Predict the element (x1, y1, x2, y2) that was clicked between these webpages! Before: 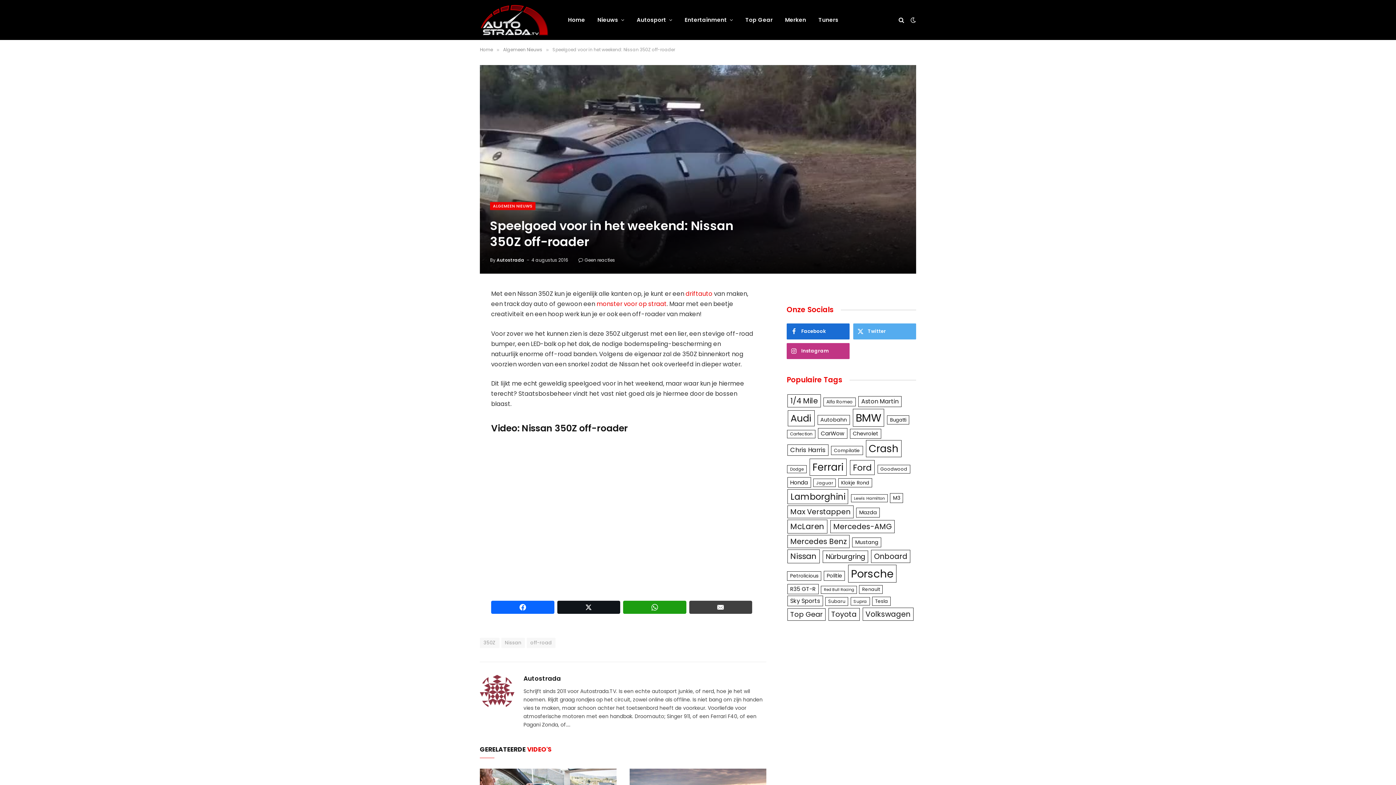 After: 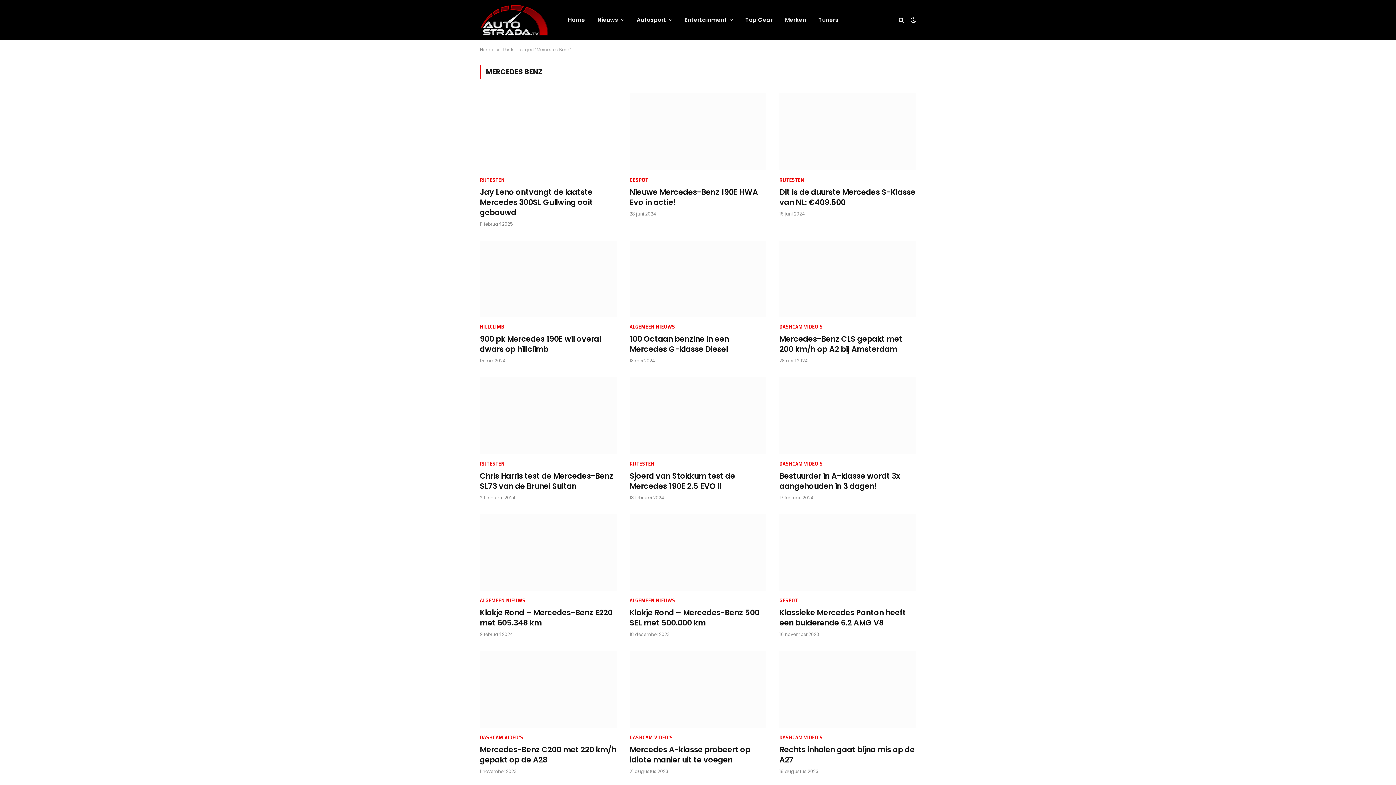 Action: bbox: (787, 535, 849, 548) label: Mercedes Benz (285 items)